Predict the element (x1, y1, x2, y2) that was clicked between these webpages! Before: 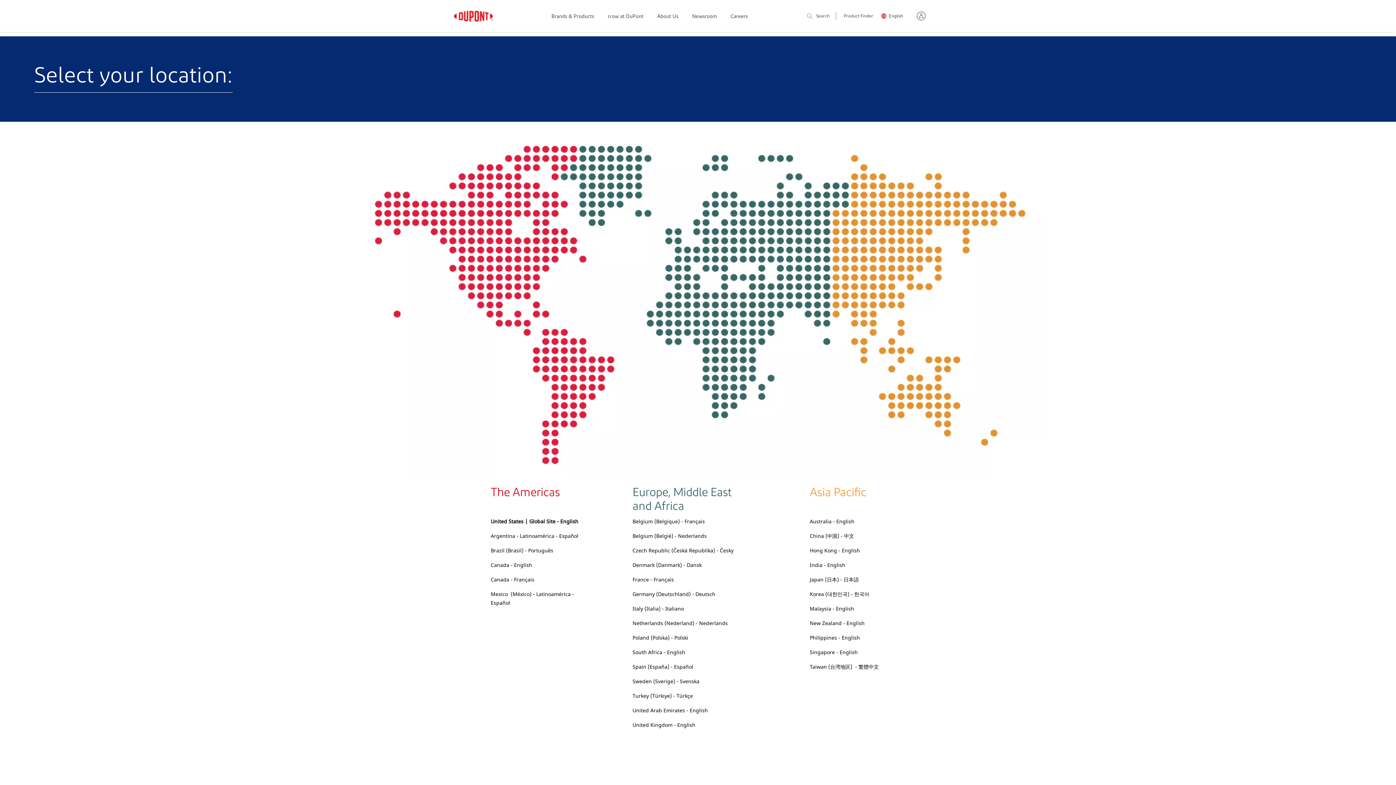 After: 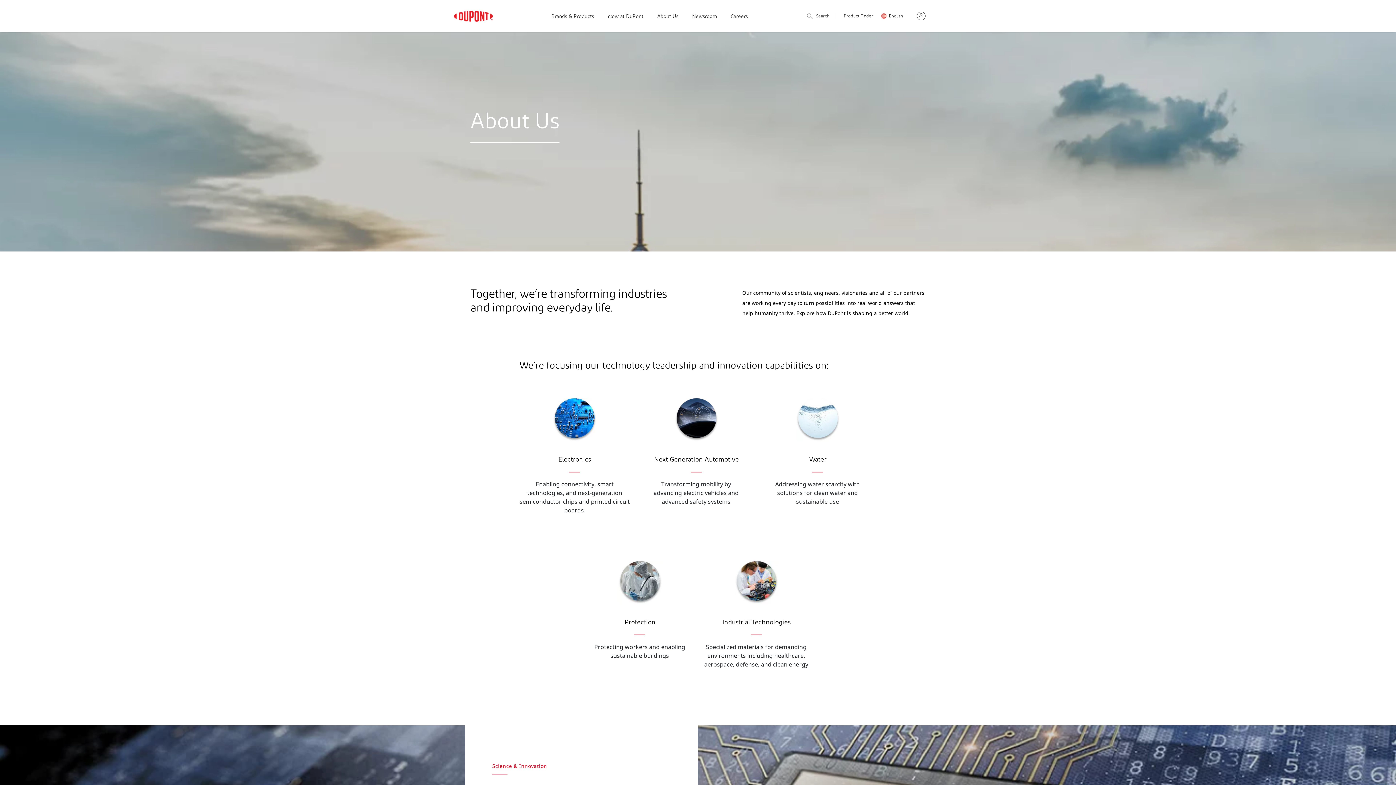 Action: bbox: (657, 13, 678, 20) label: About Us